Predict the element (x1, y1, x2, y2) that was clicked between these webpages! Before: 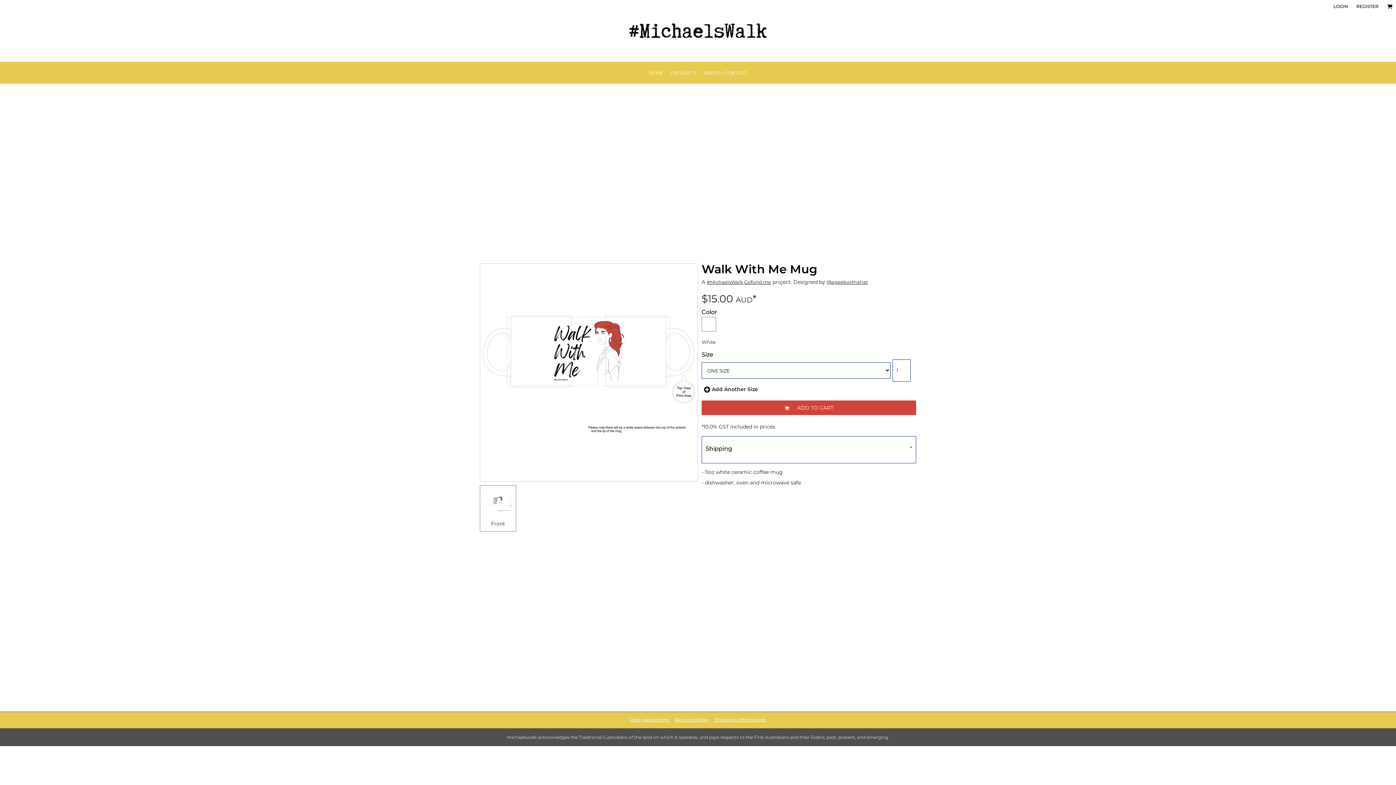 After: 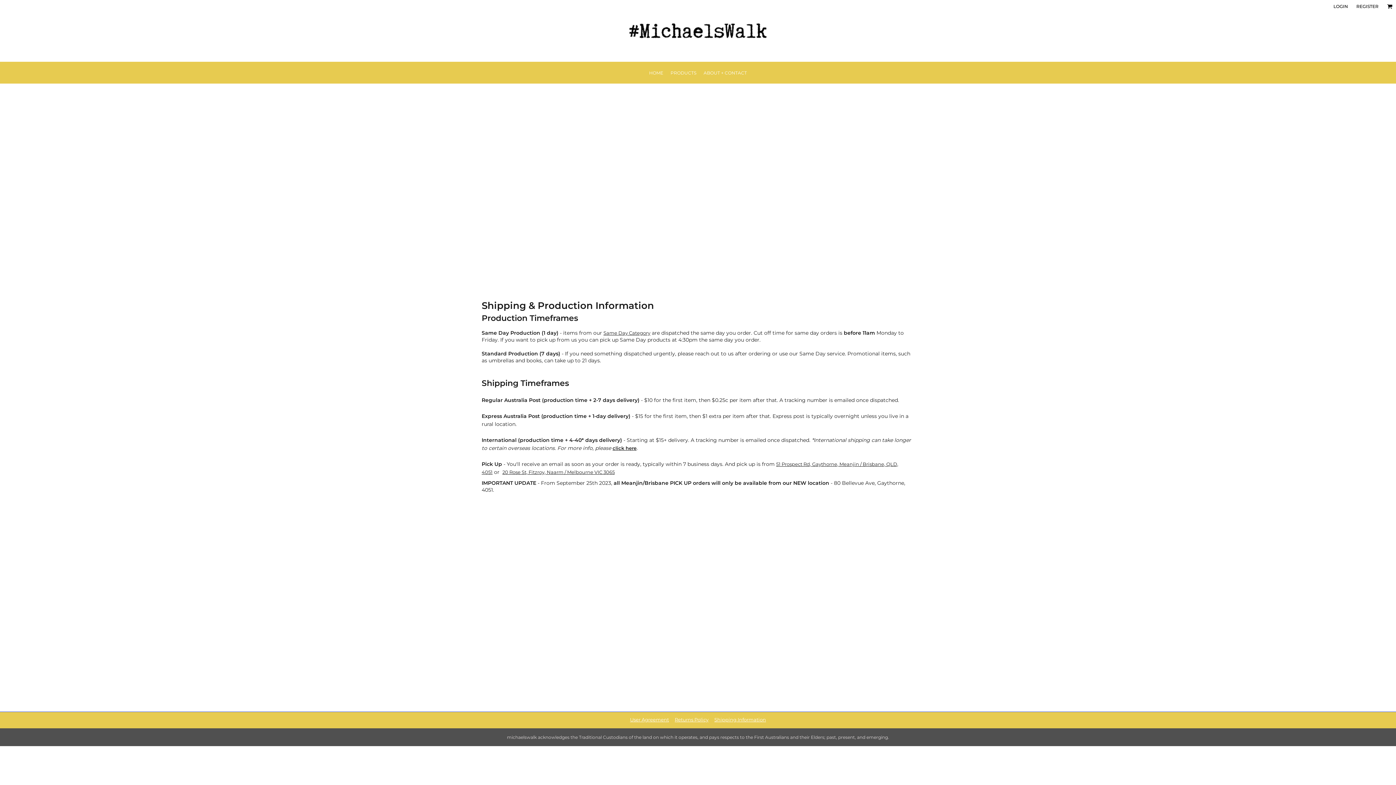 Action: label: Shipping Information bbox: (714, 717, 766, 722)